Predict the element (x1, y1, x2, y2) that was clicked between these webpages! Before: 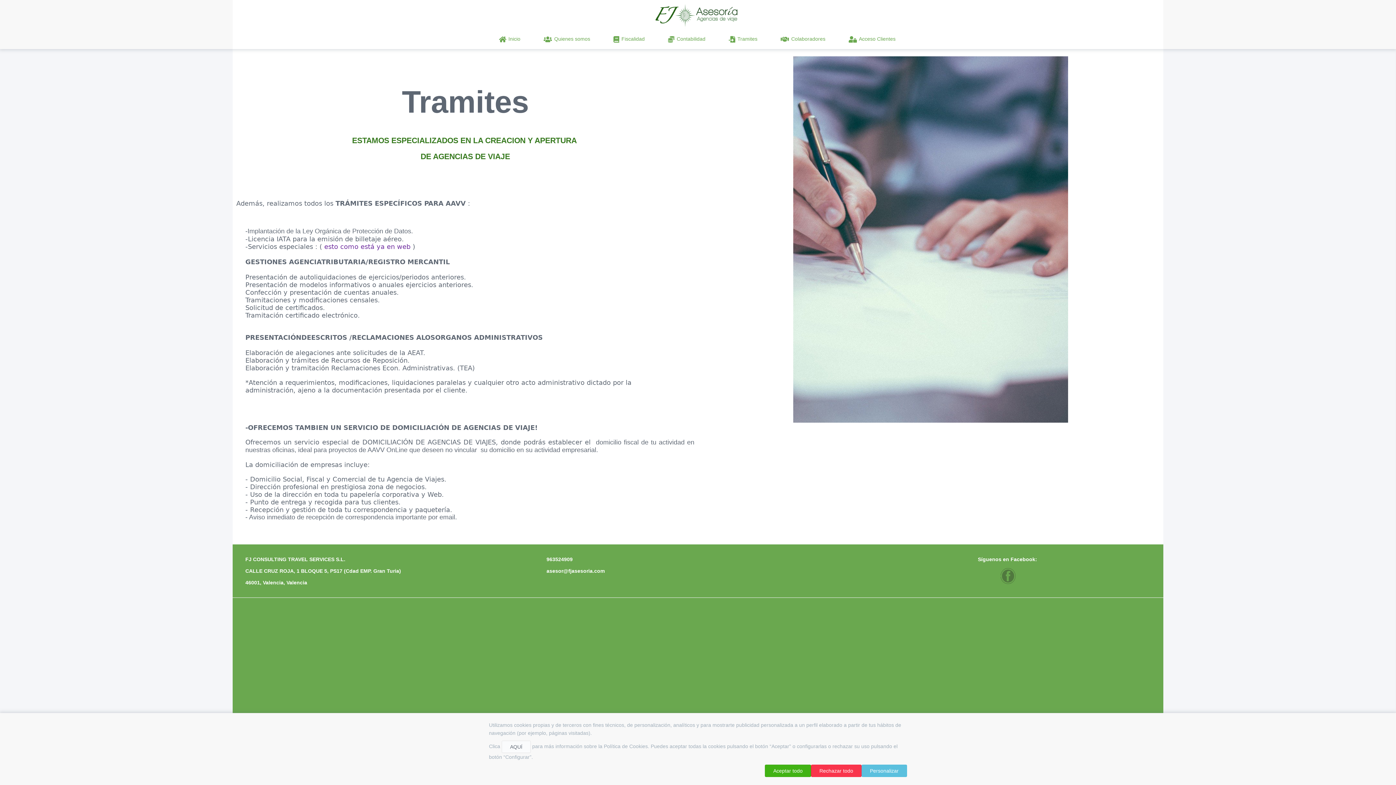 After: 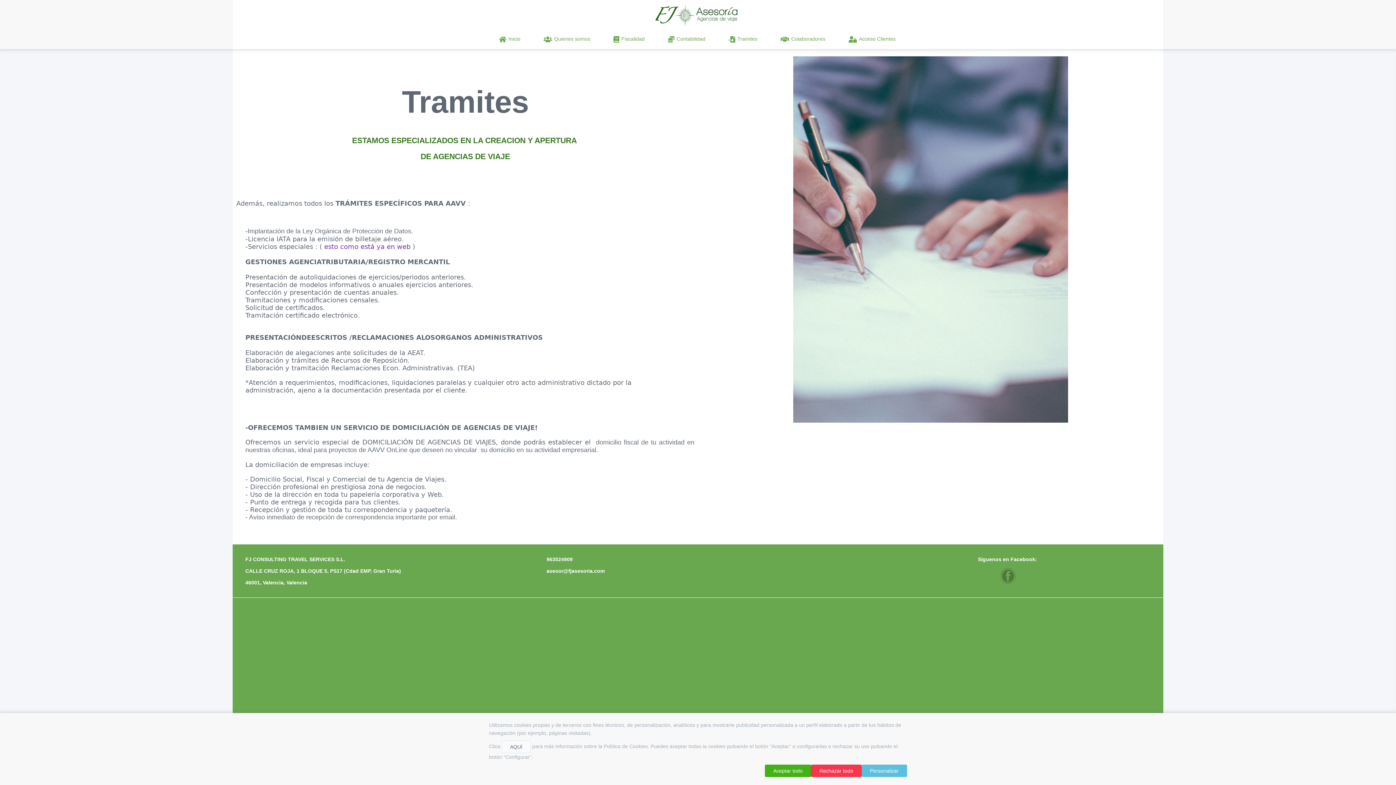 Action: bbox: (701, 56, 1160, 422)